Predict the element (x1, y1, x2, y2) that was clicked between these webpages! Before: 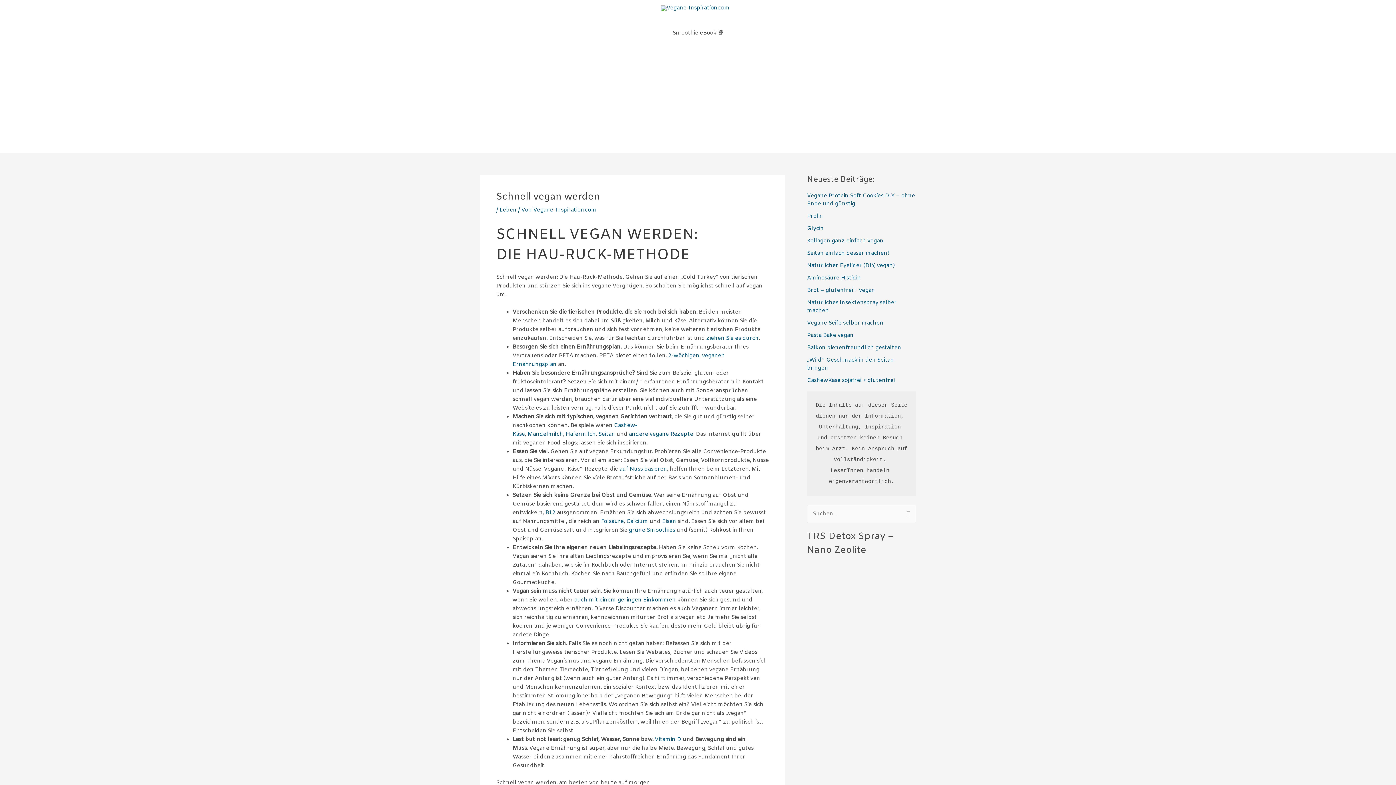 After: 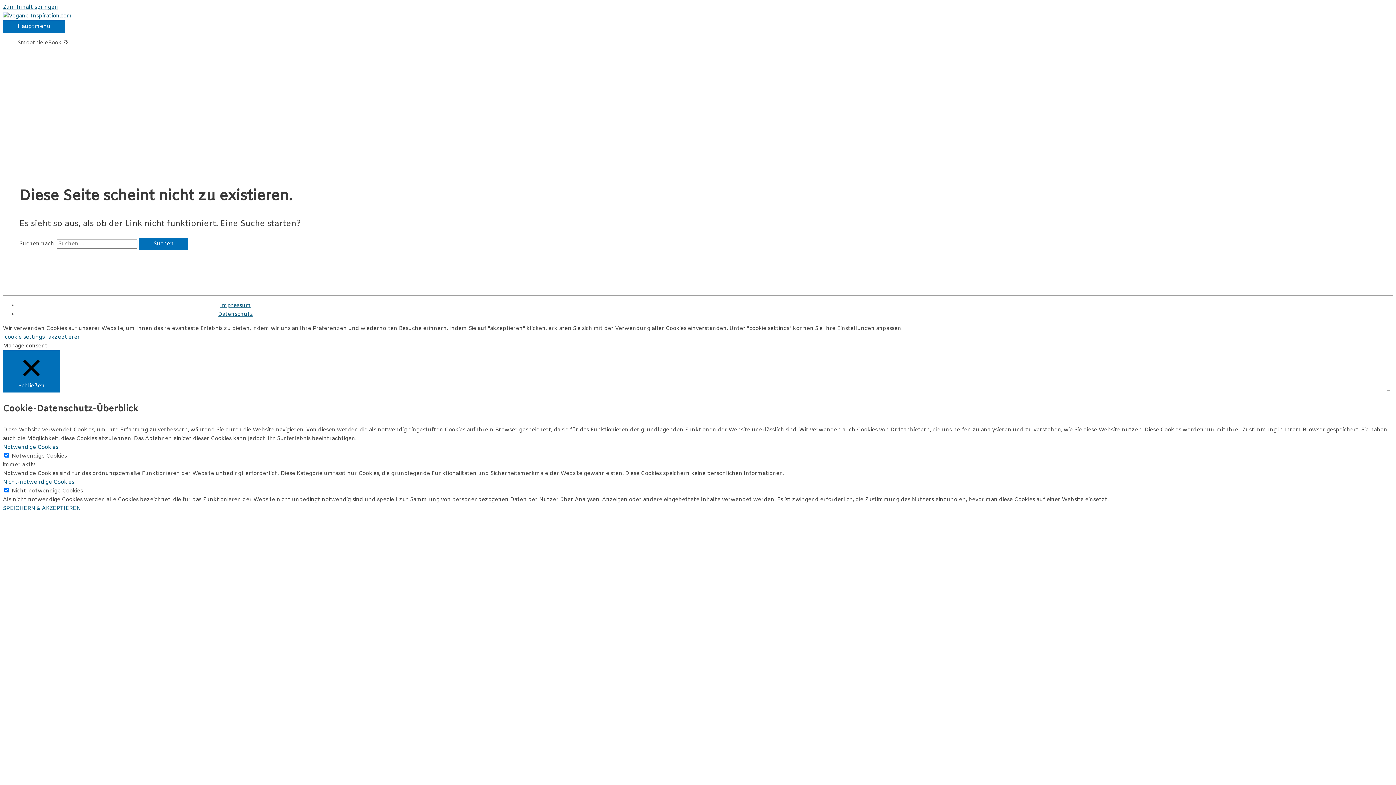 Action: bbox: (619, 465, 667, 473) label: auf Nuss basieren